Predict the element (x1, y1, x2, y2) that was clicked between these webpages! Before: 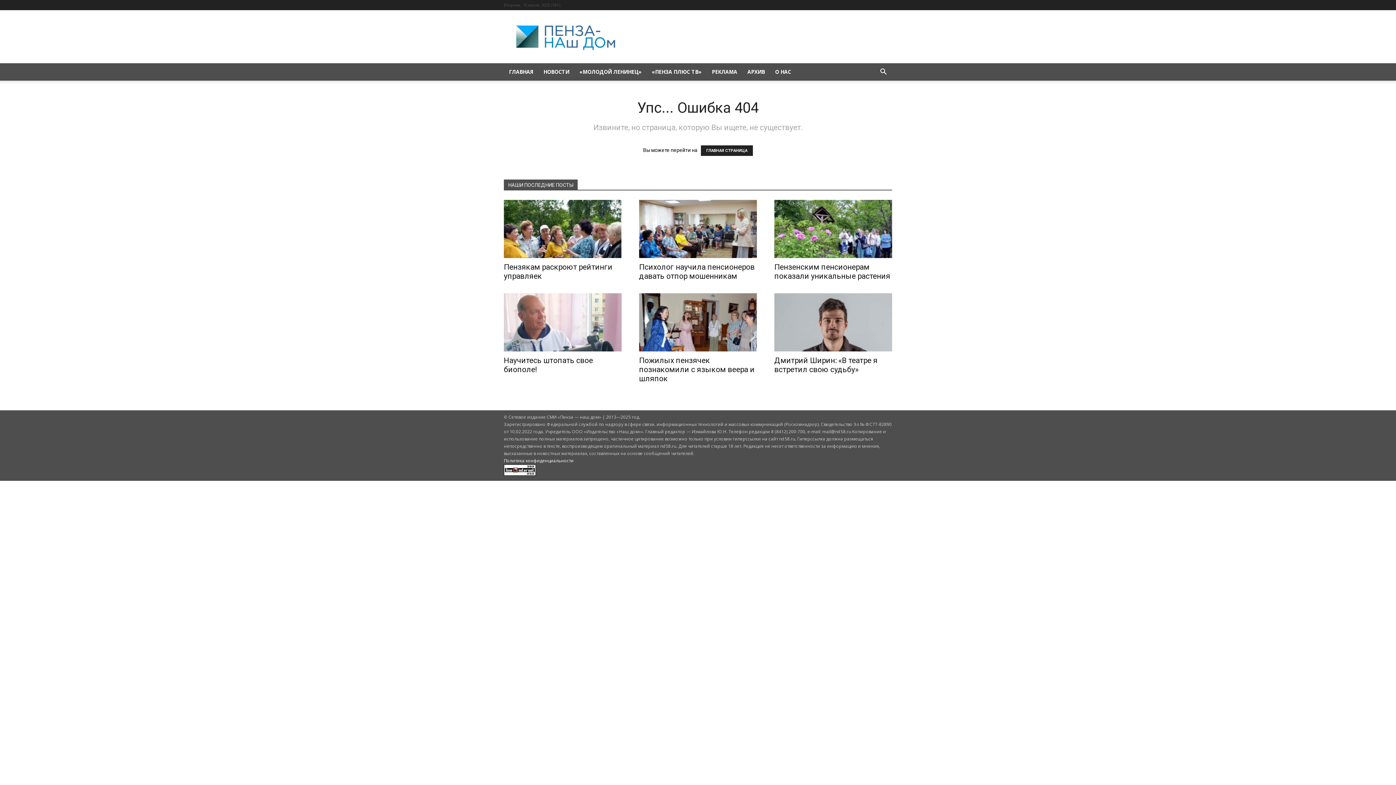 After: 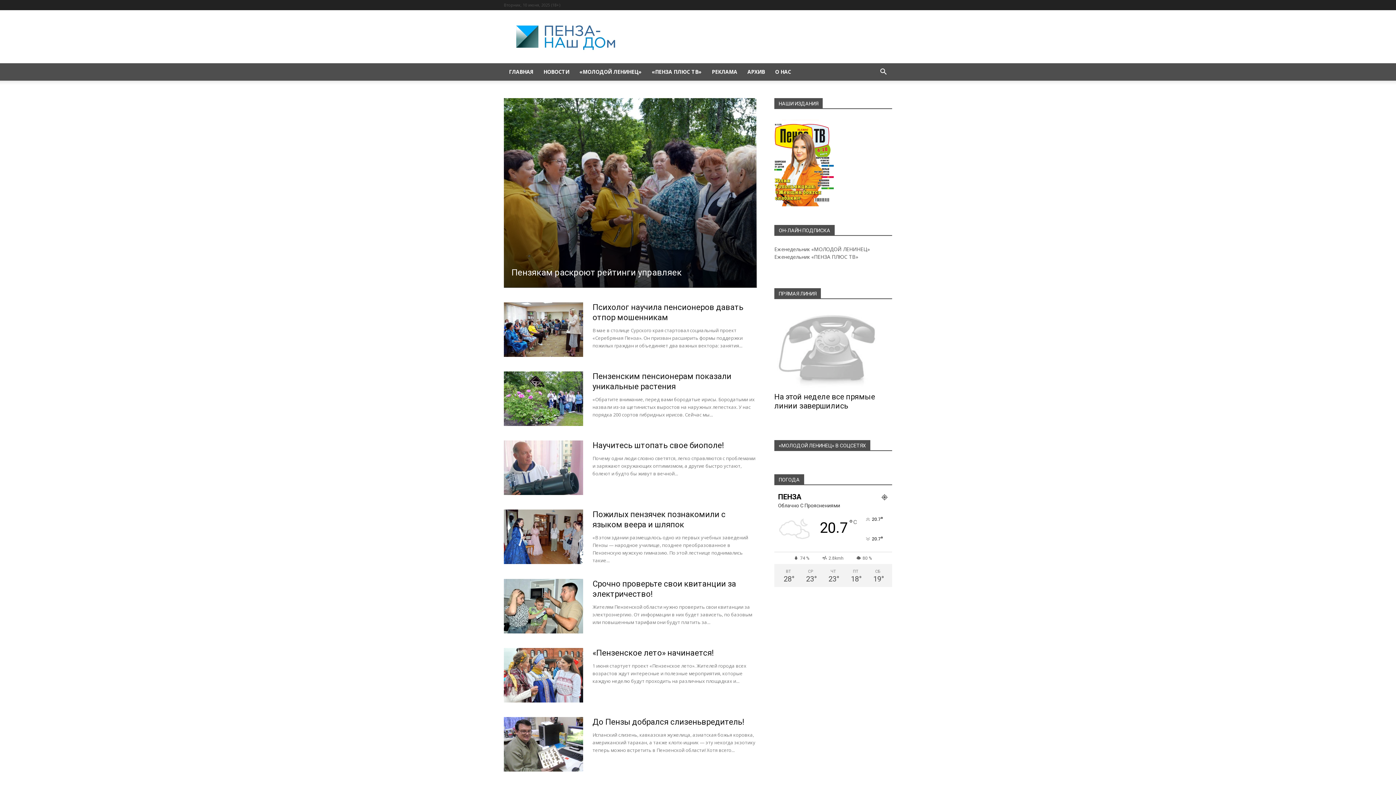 Action: bbox: (574, 63, 646, 80) label: «МОЛОДОЙ ЛЕНИНЕЦ»